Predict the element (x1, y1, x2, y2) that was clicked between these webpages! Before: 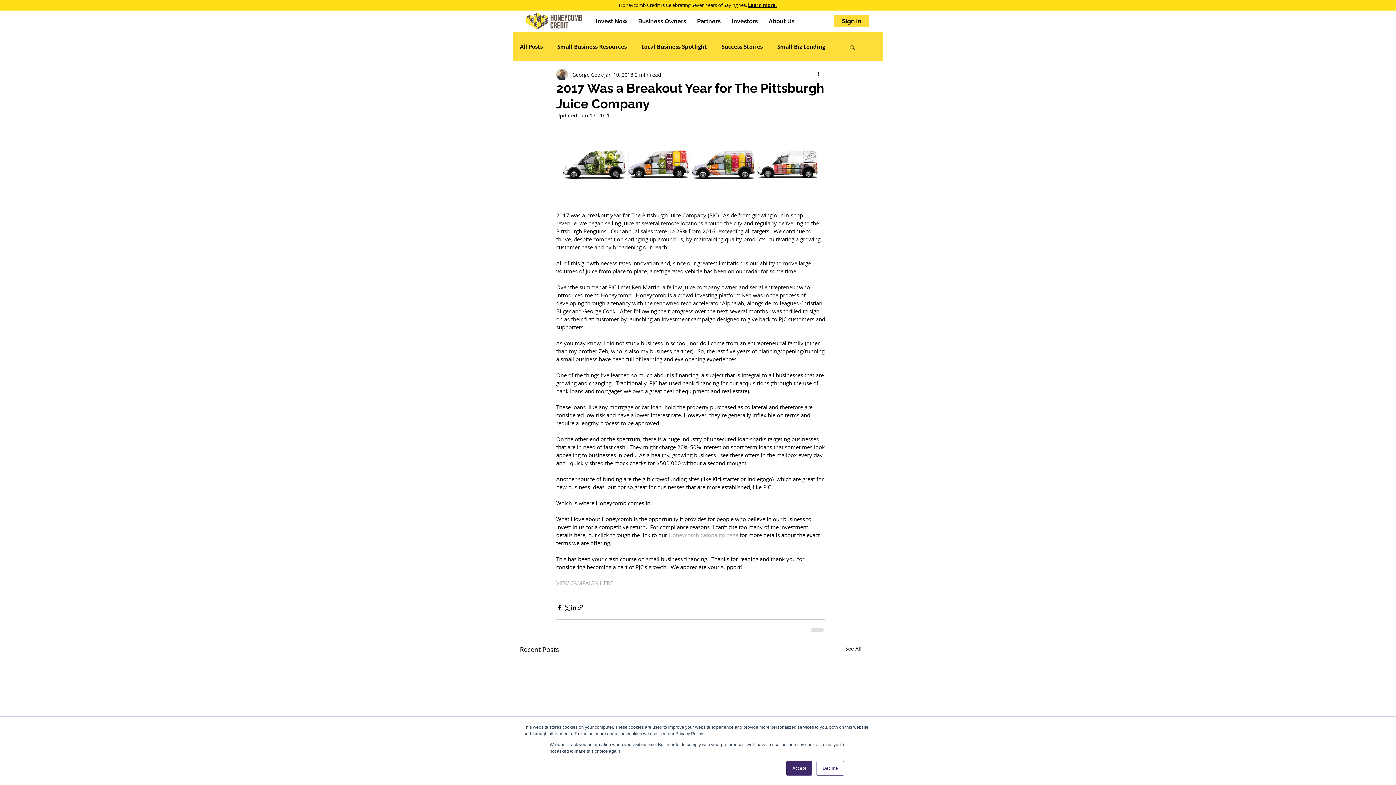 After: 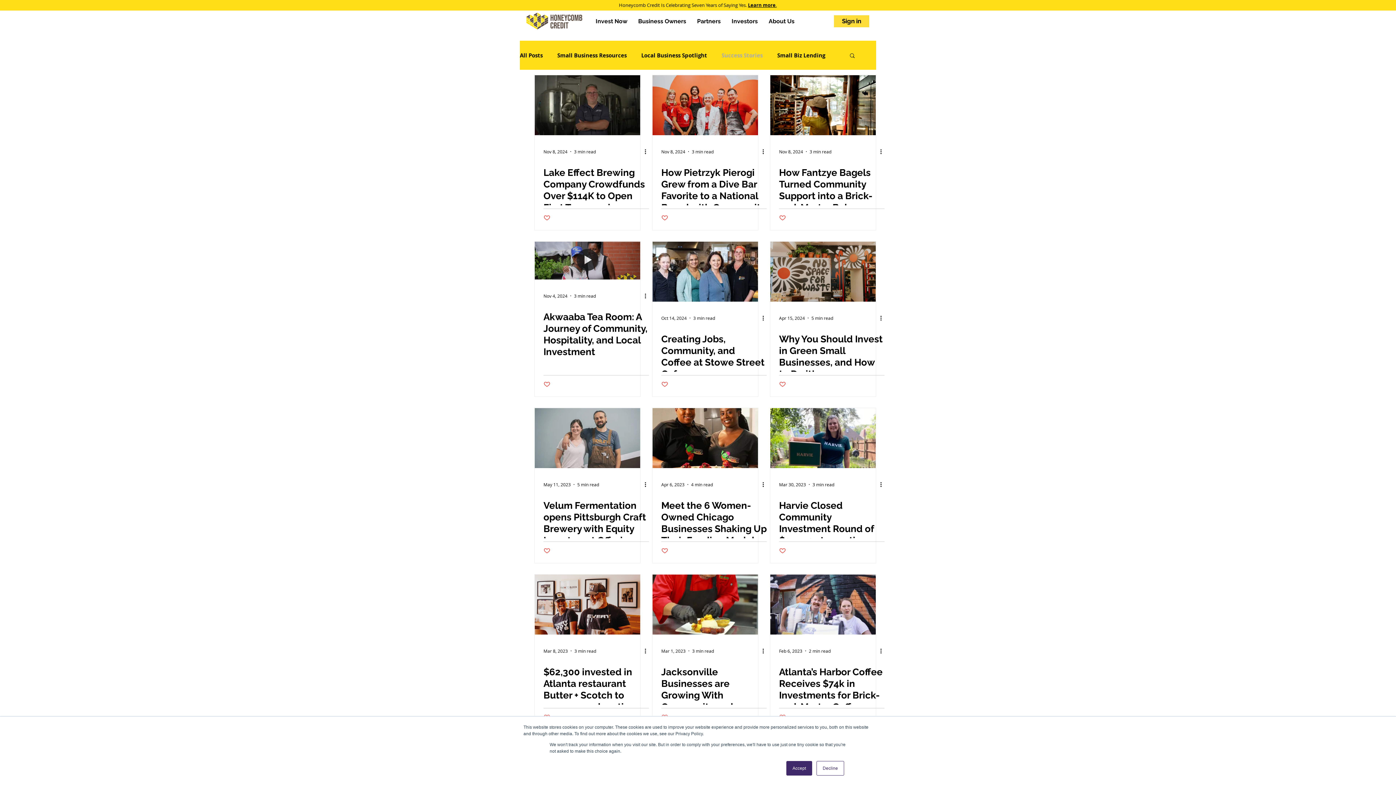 Action: label: Success Stories bbox: (721, 43, 762, 50)